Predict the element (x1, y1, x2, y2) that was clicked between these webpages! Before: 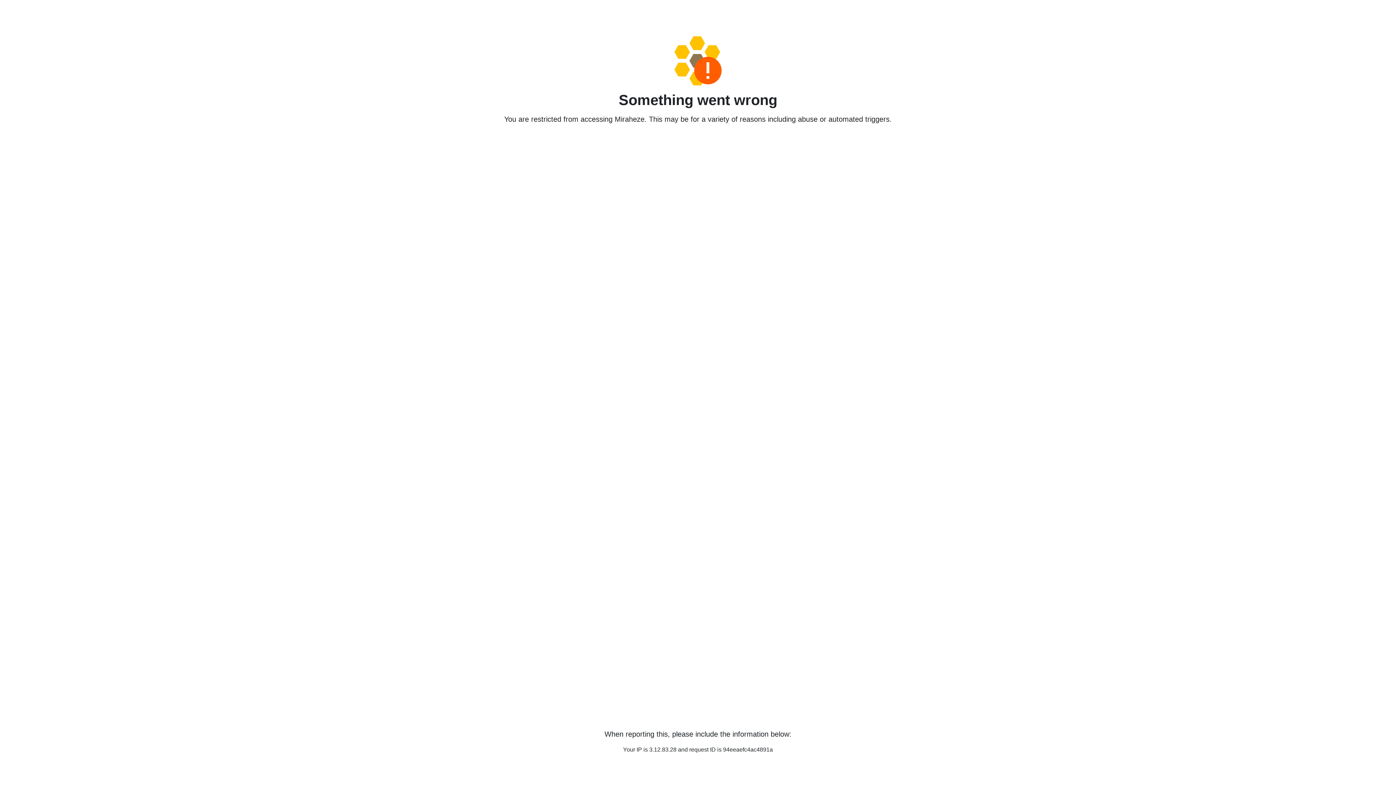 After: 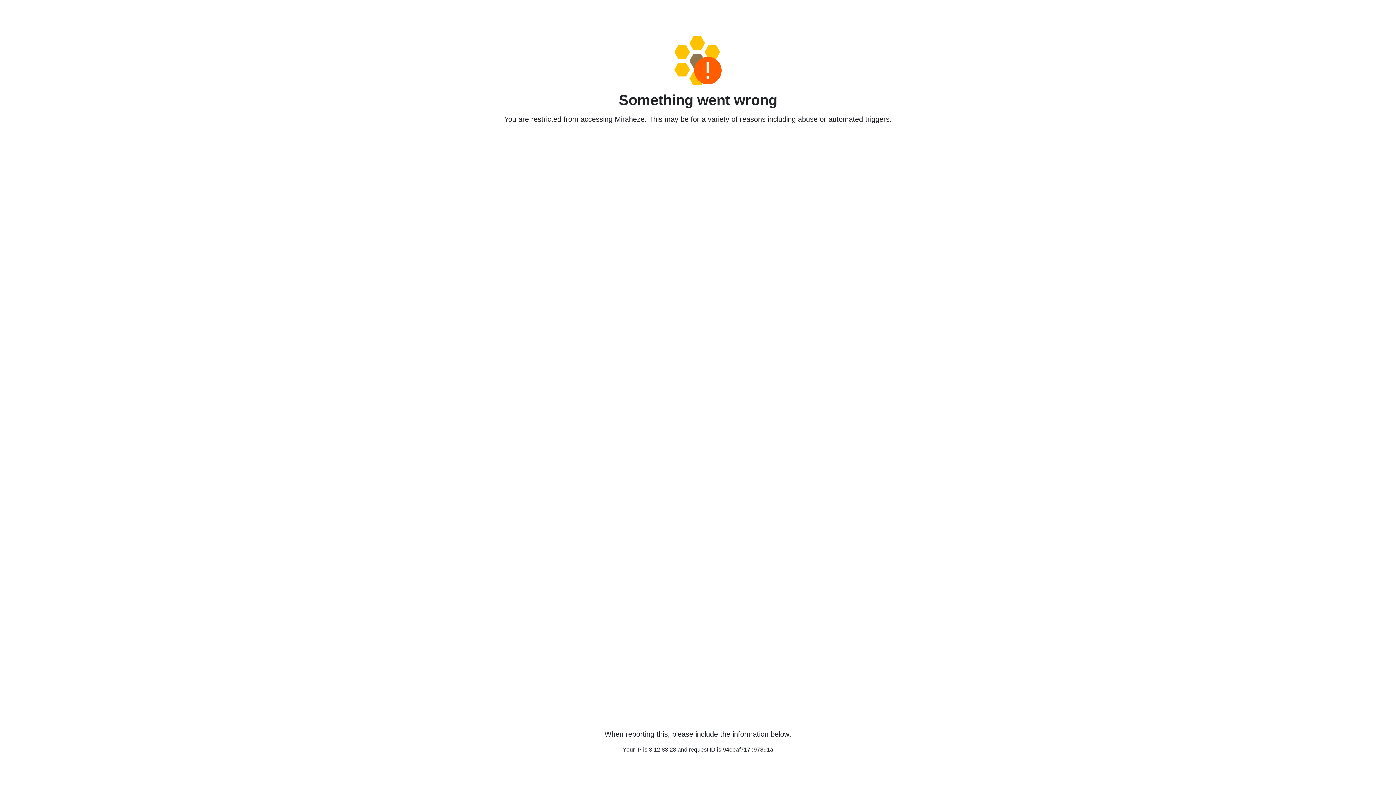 Action: bbox: (458, 36, 938, 85)